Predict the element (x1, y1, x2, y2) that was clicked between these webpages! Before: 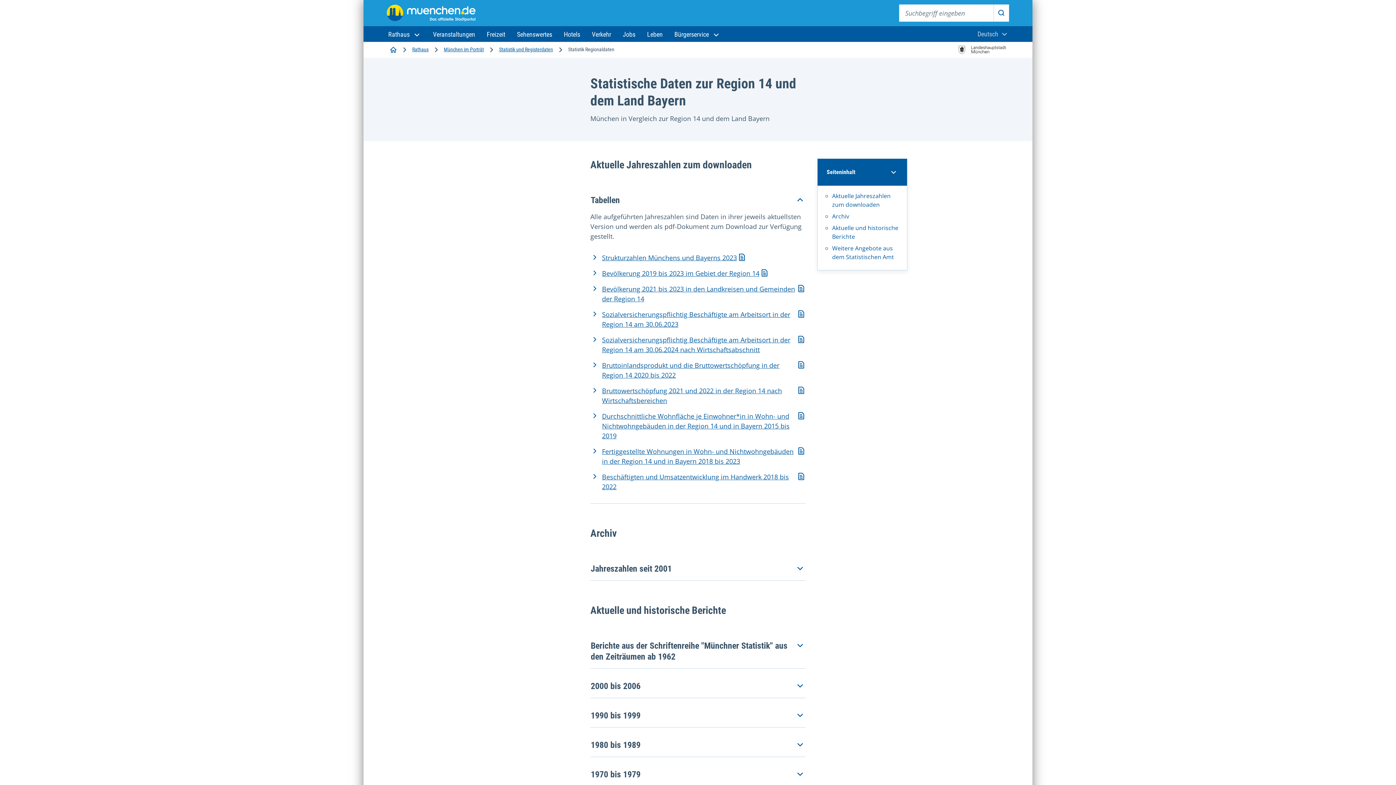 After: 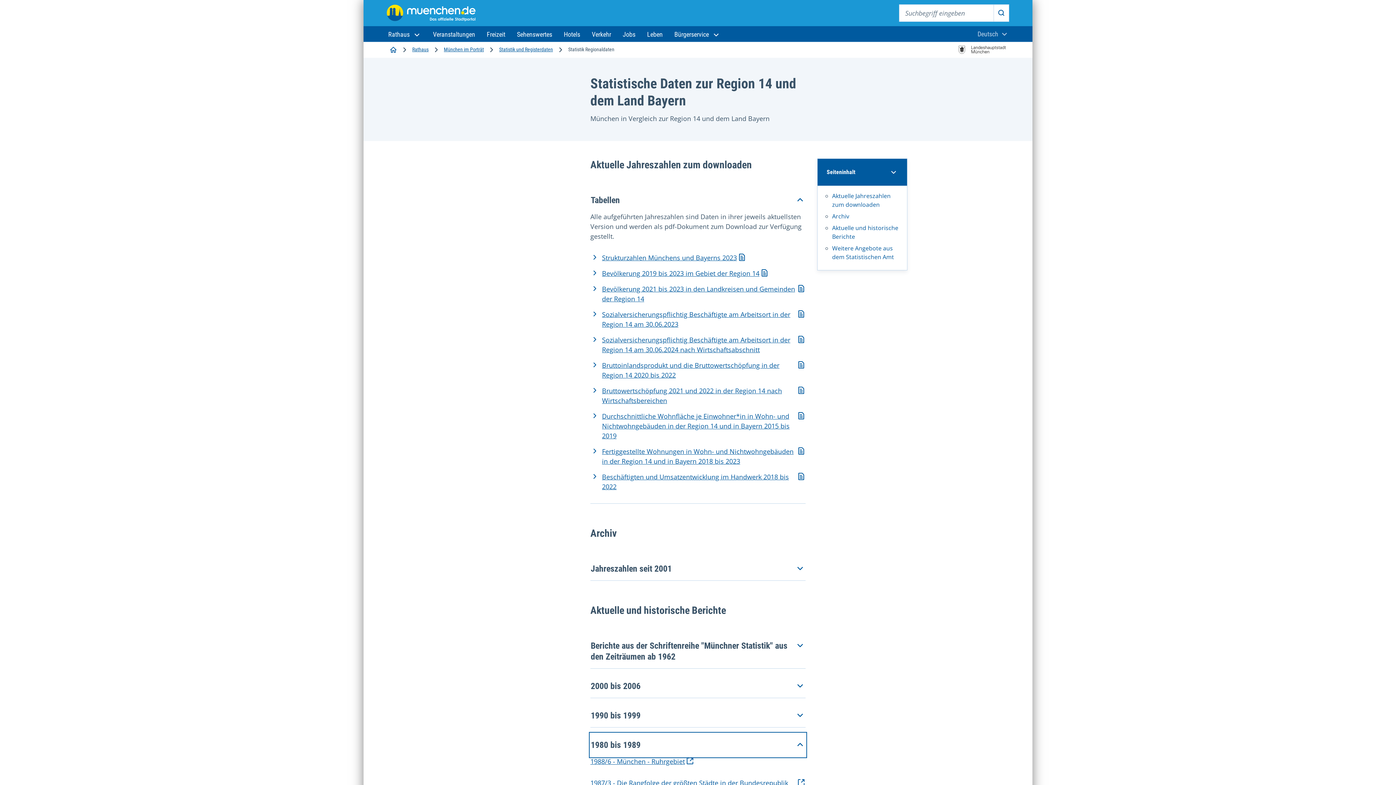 Action: bbox: (590, 733, 805, 756) label: 1980 bis 1989